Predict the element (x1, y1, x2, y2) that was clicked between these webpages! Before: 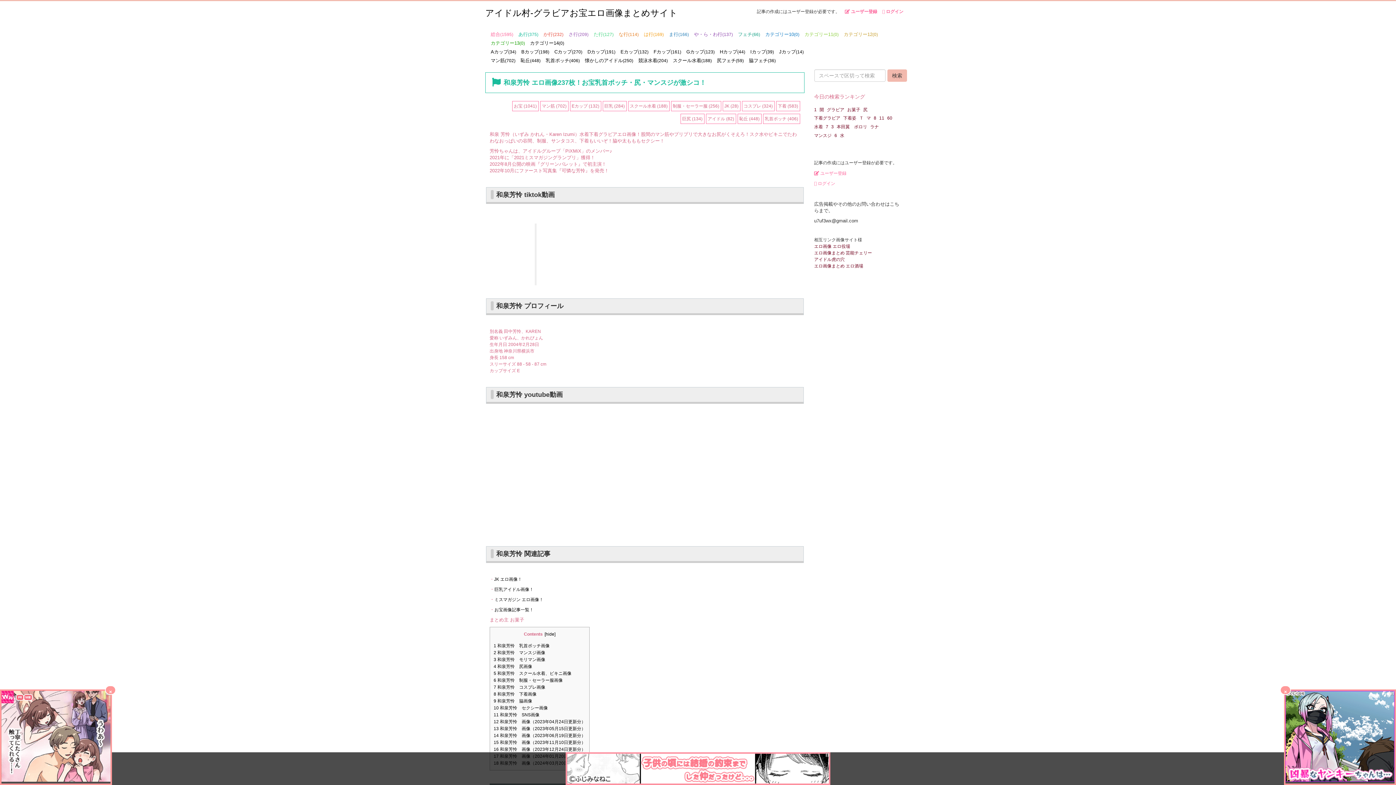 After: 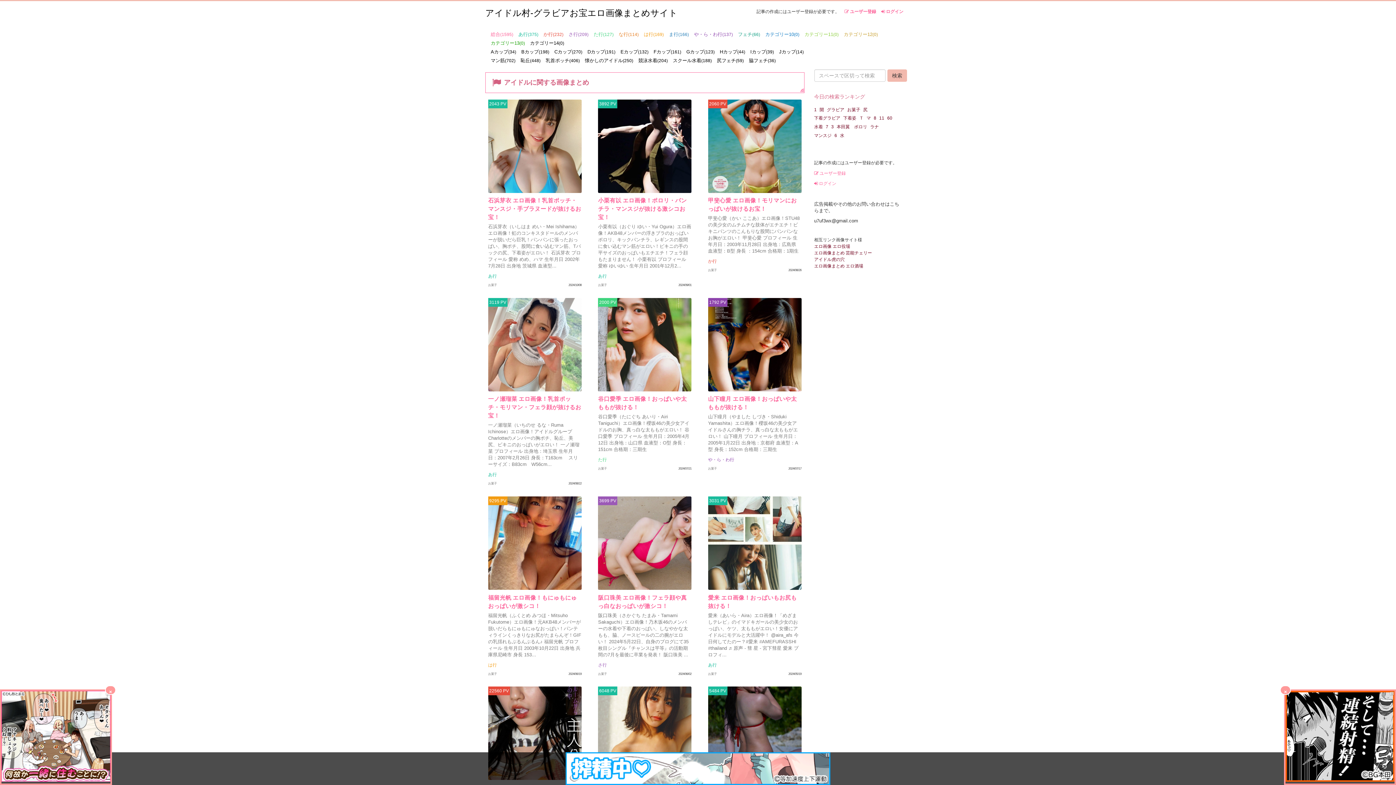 Action: label: アイドル (82) bbox: (706, 113, 736, 124)